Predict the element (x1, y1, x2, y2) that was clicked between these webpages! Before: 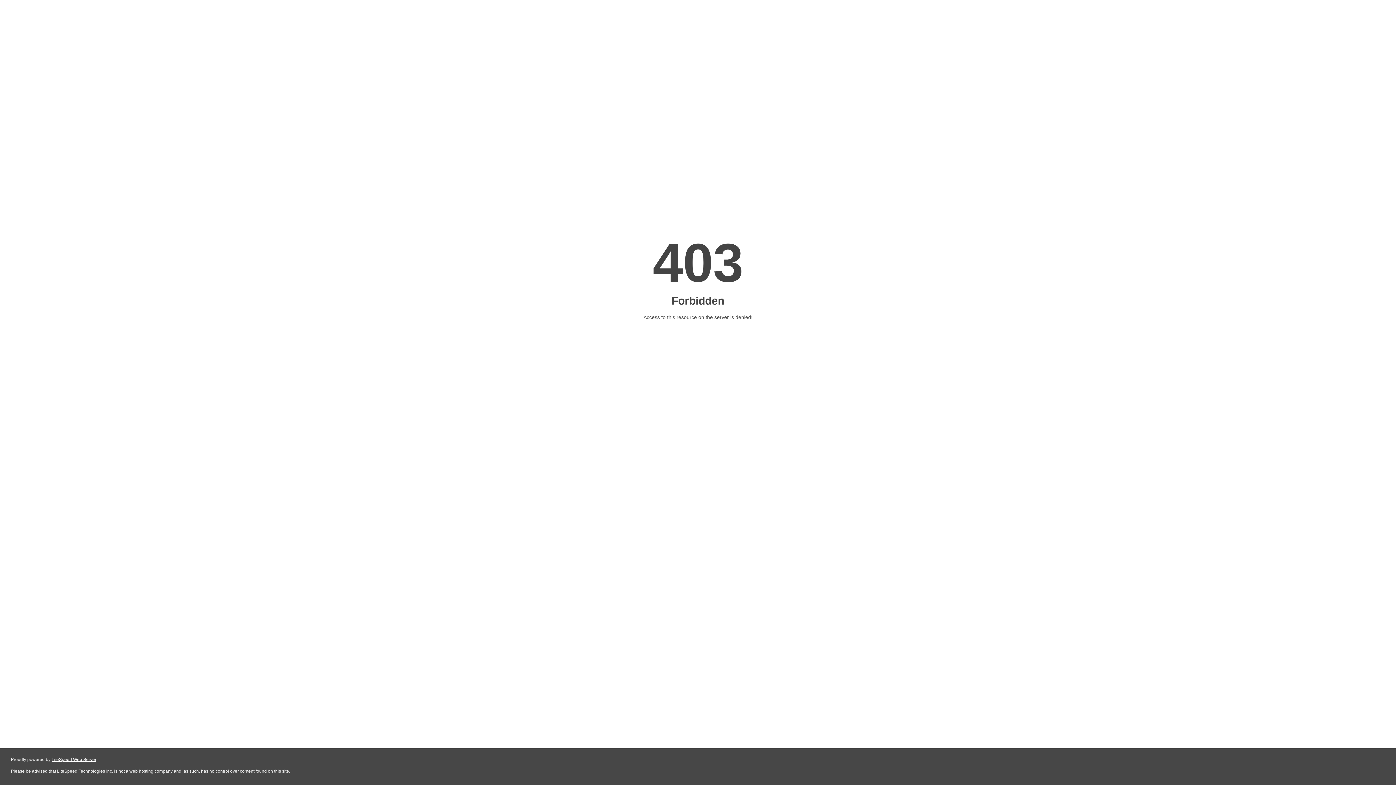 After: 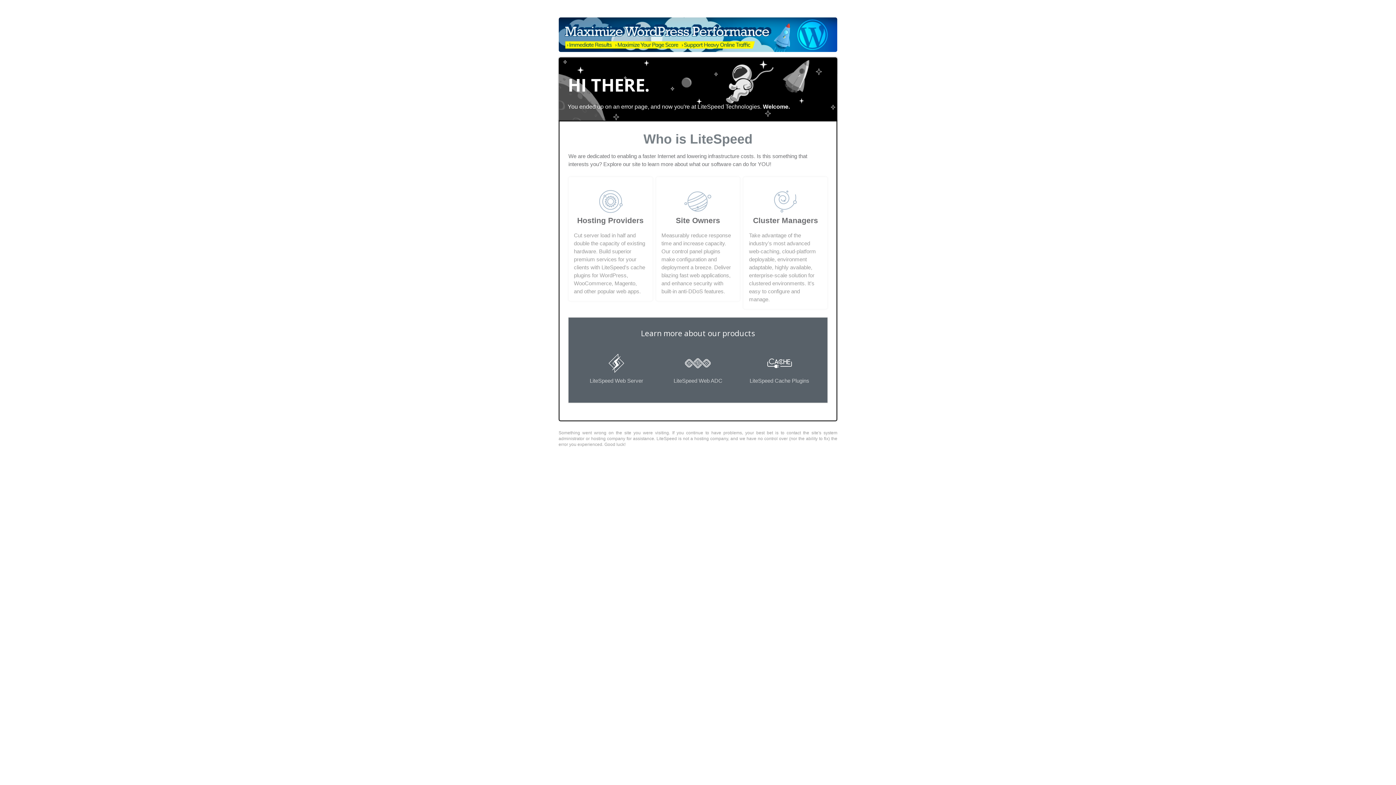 Action: bbox: (51, 757, 96, 762) label: LiteSpeed Web Server